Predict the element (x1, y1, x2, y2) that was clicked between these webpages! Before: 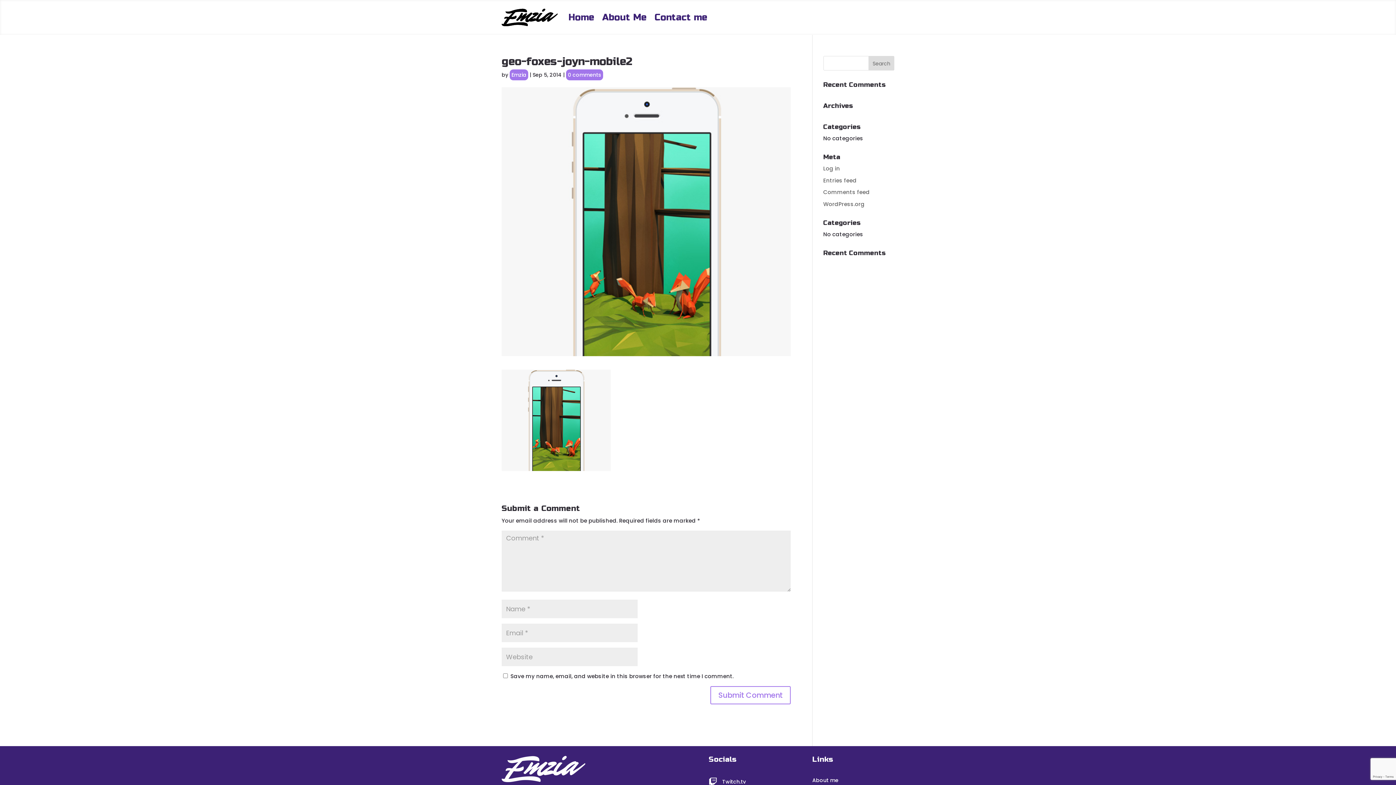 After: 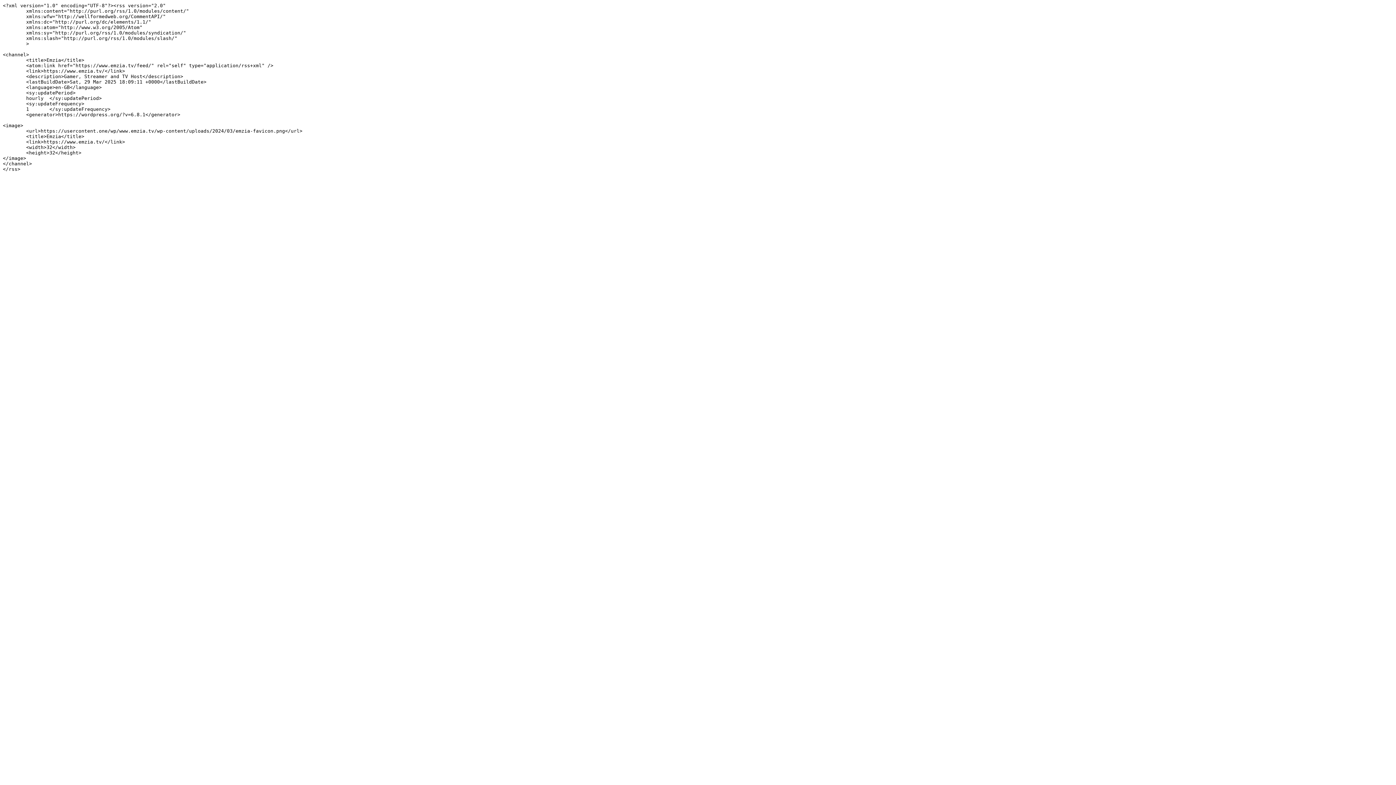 Action: bbox: (823, 176, 856, 184) label: Entries feed